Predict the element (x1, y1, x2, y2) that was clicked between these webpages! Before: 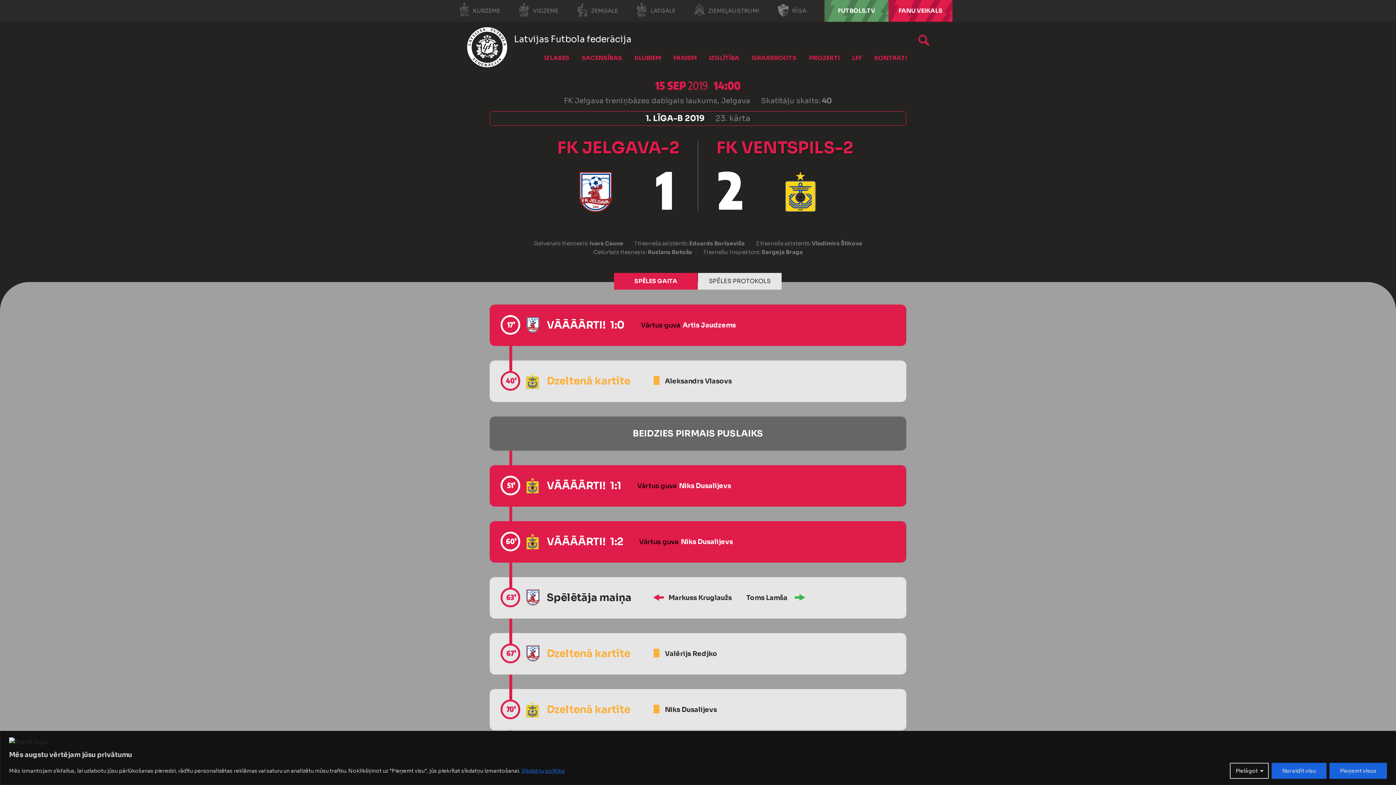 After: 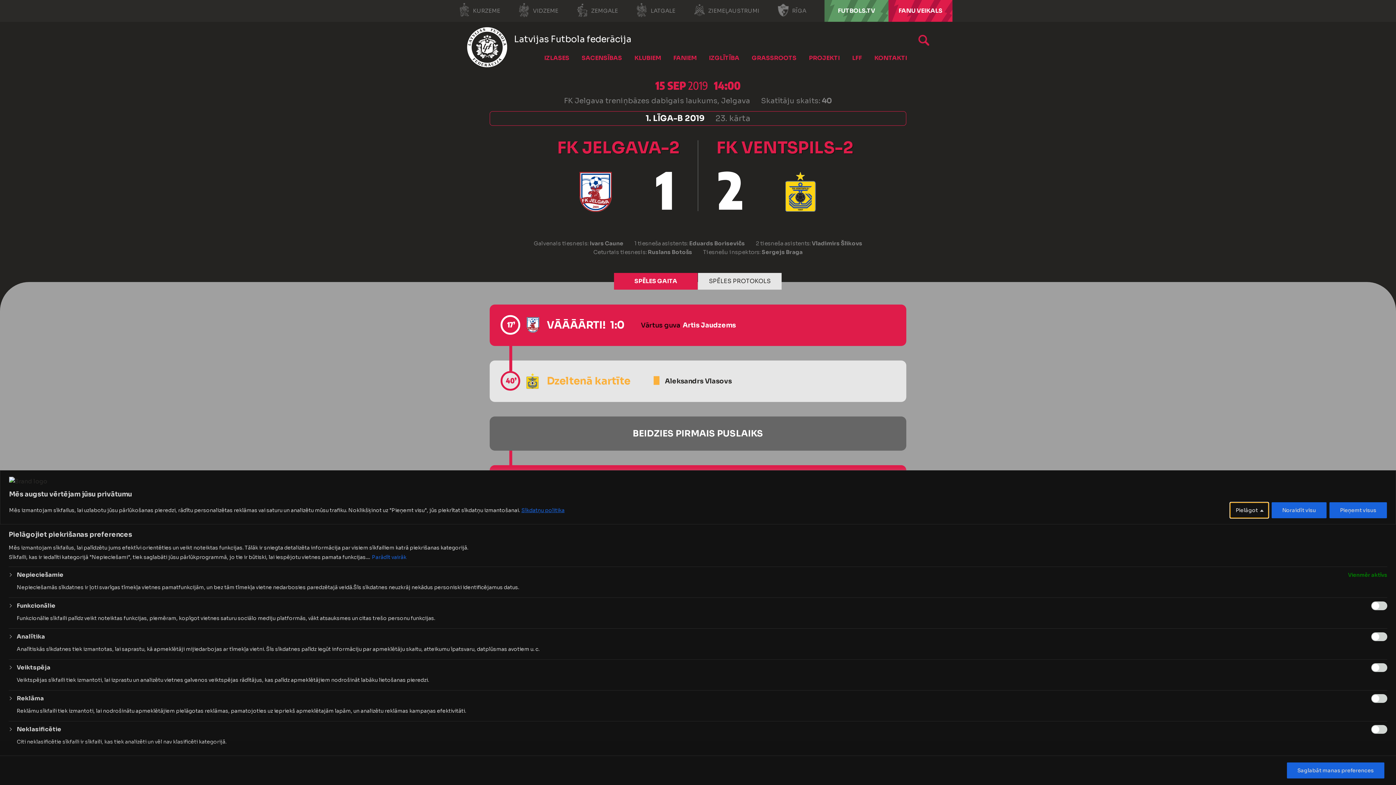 Action: label: Pielāgot bbox: (1230, 763, 1269, 779)